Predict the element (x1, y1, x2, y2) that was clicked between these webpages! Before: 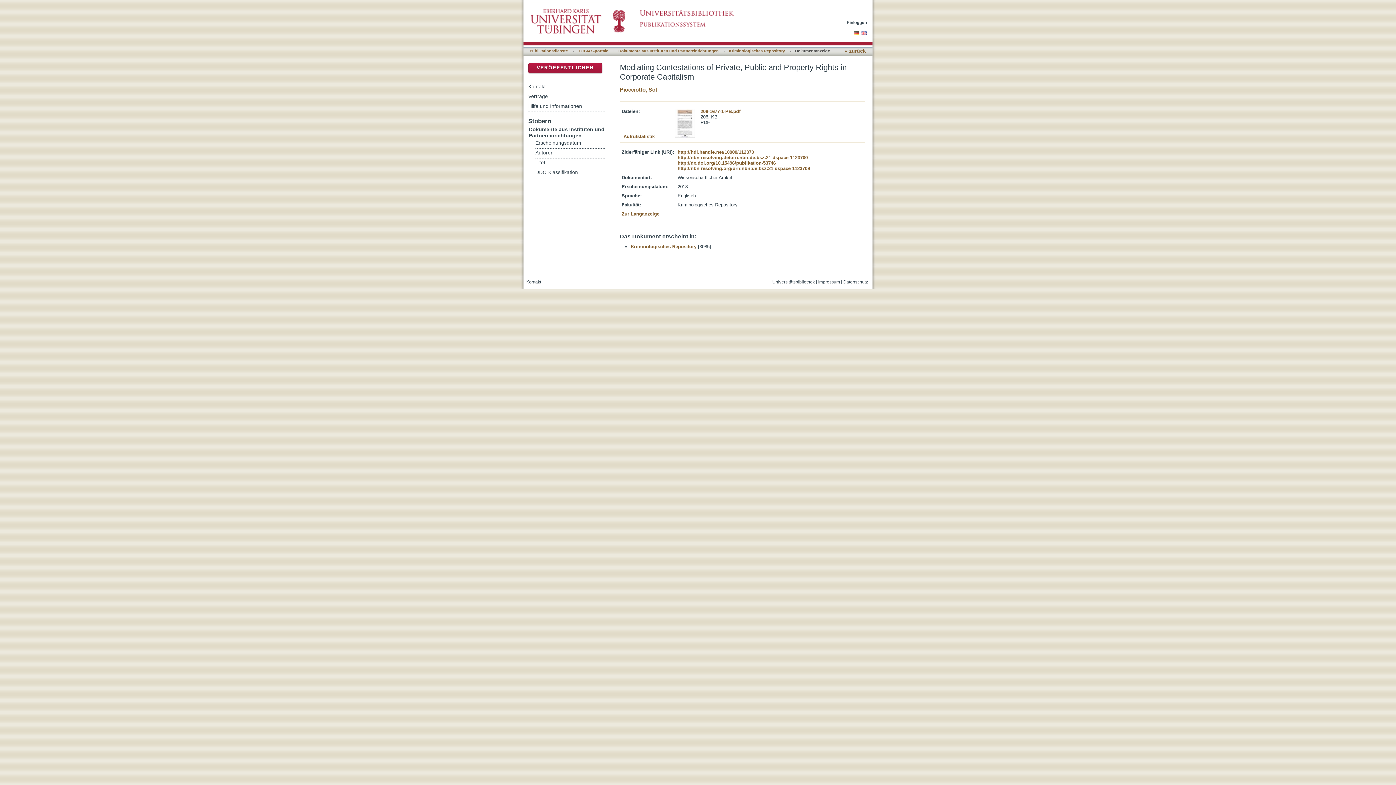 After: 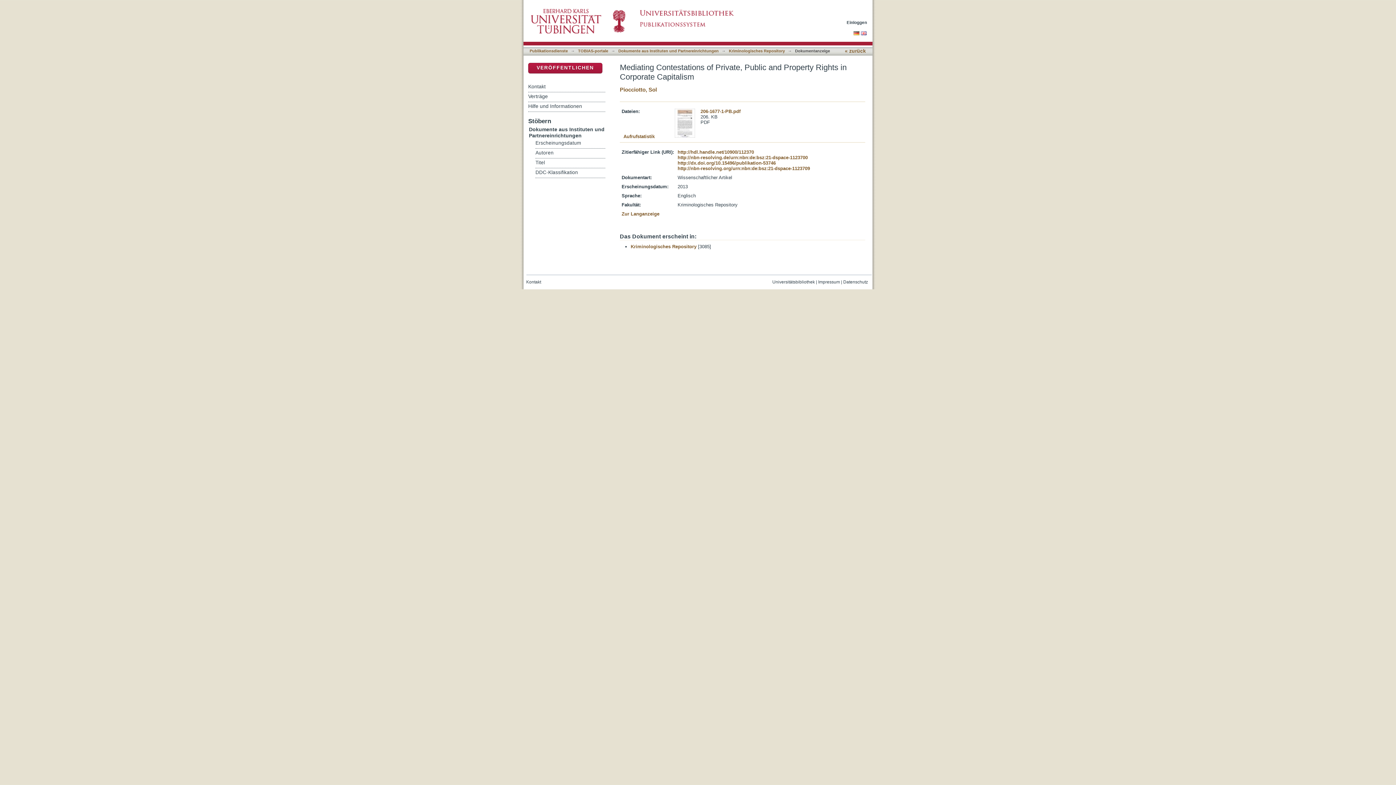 Action: bbox: (843, 279, 868, 284) label: Datenschutz